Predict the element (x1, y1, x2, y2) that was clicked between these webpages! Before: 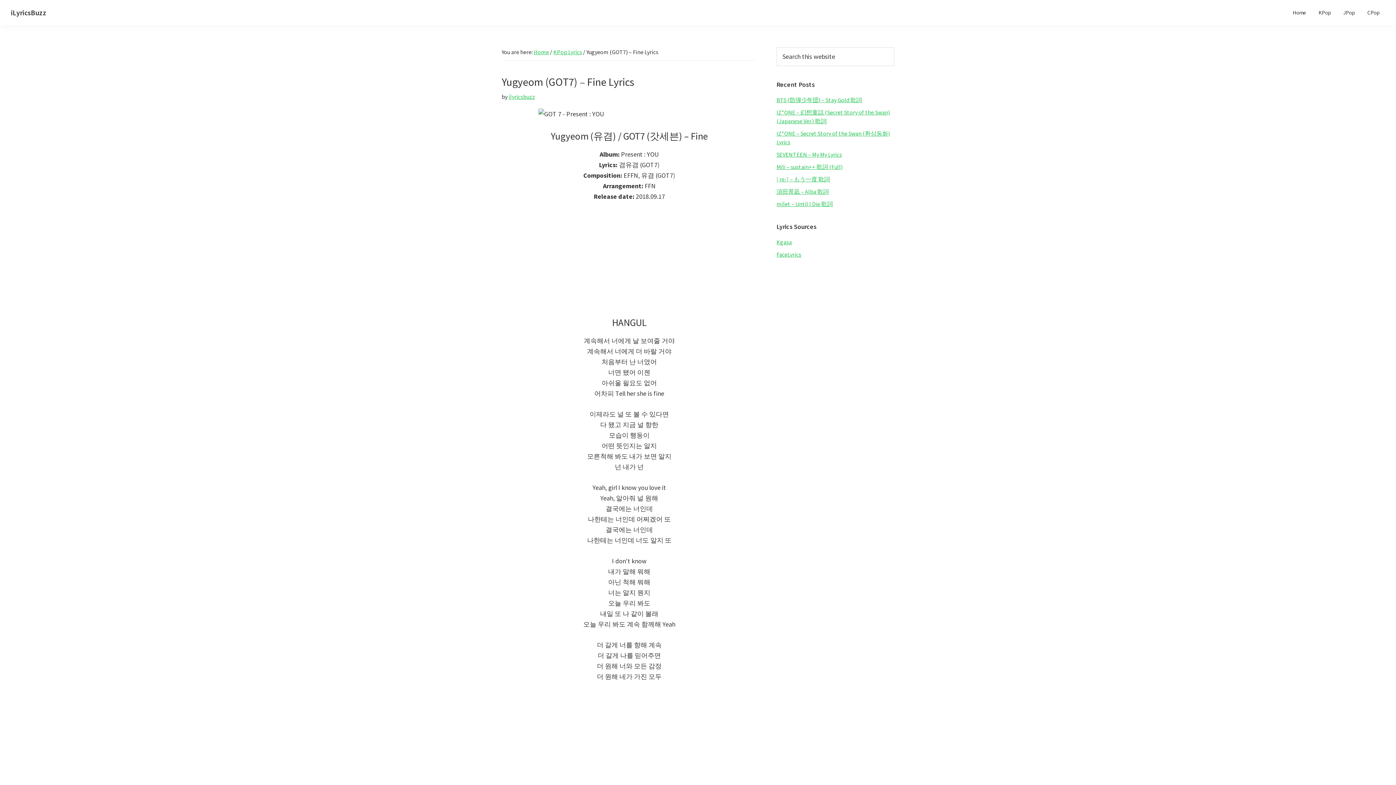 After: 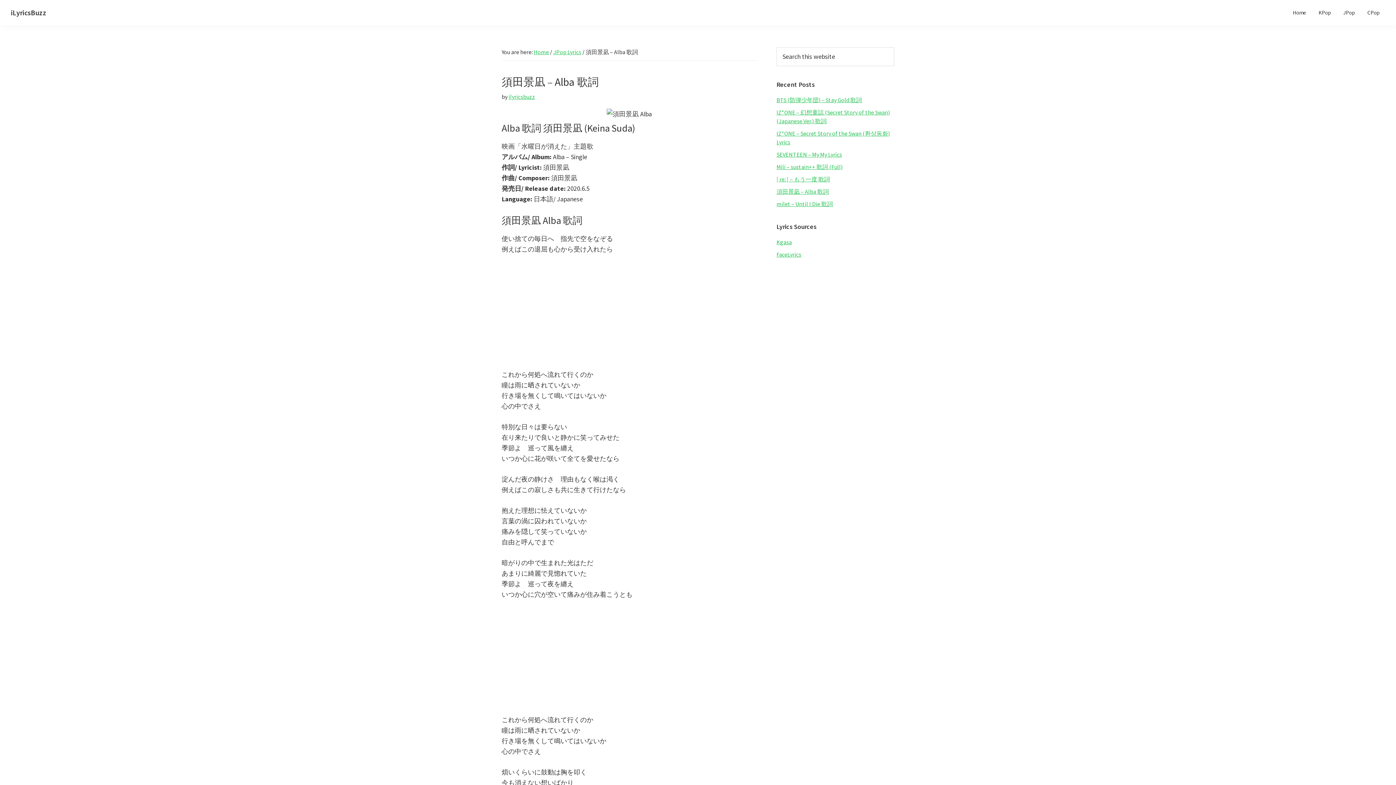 Action: label: 須田景凪 – Alba 歌詞 bbox: (776, 188, 829, 195)